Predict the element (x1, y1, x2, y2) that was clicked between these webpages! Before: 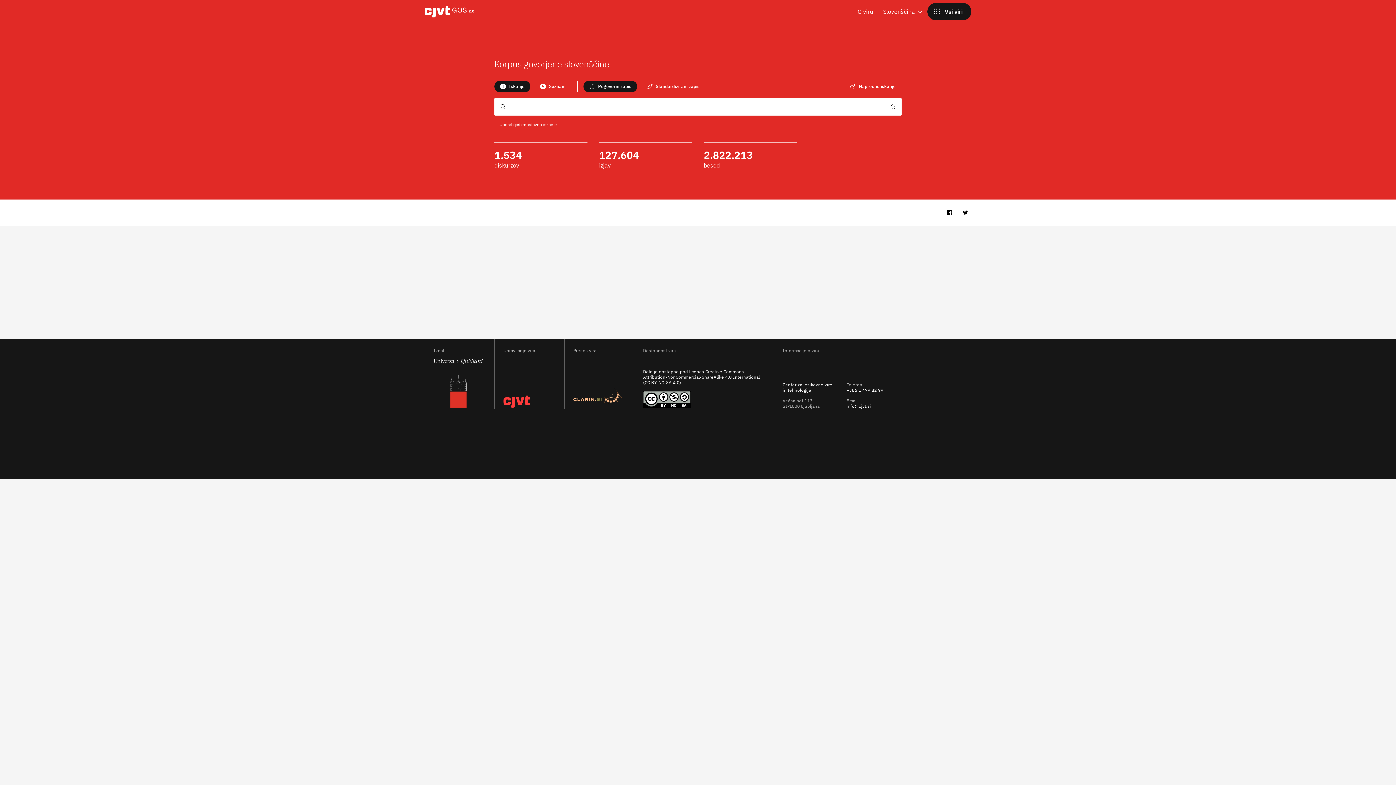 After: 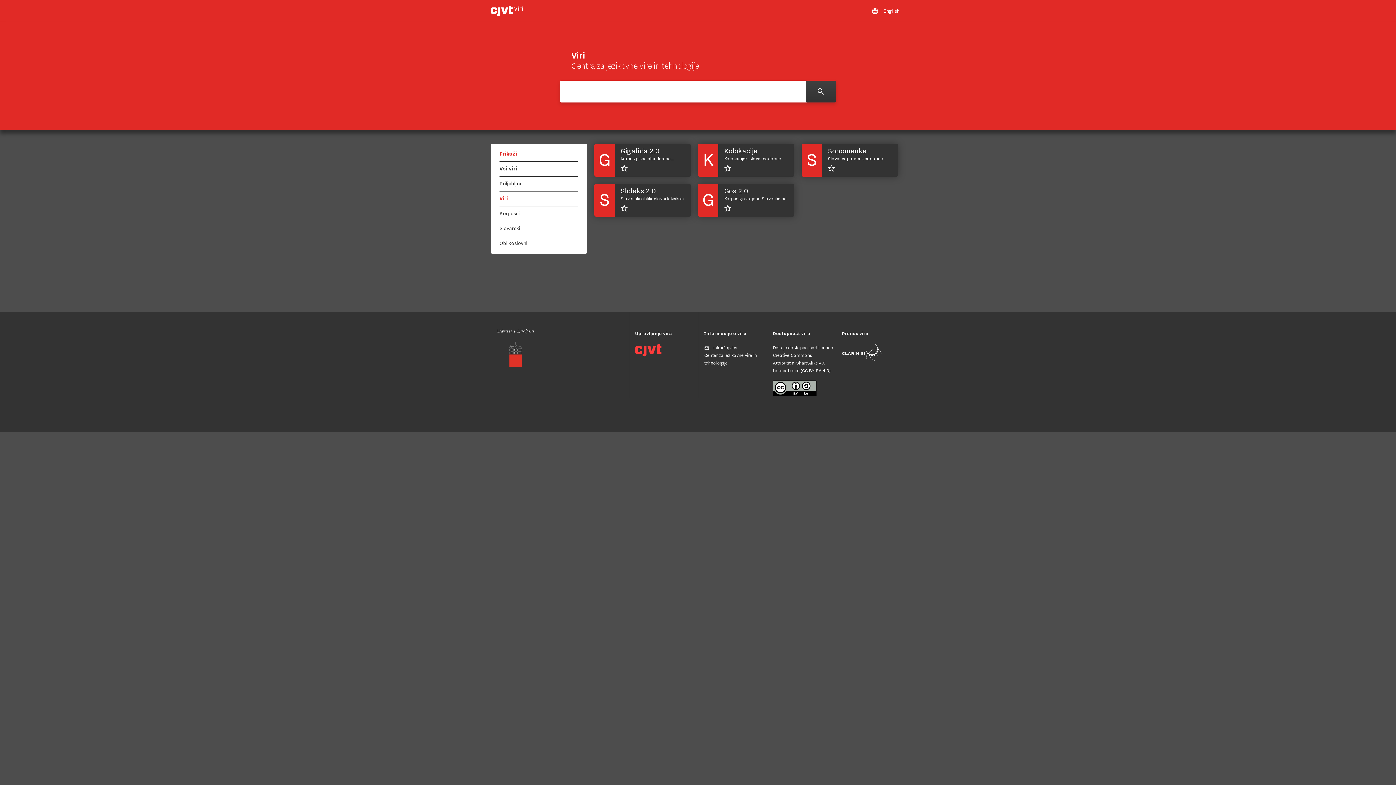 Action: bbox: (927, 2, 971, 20) label:  Vsi viri